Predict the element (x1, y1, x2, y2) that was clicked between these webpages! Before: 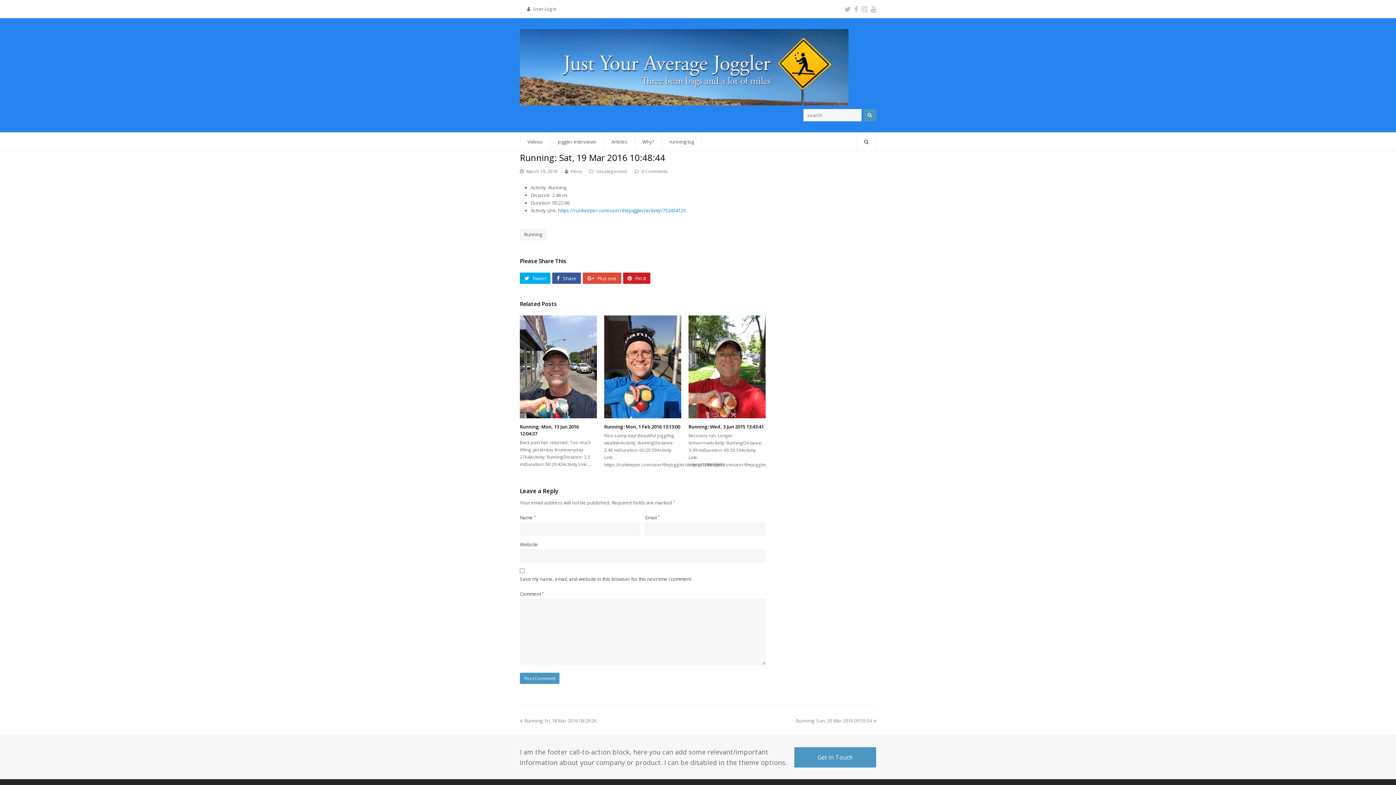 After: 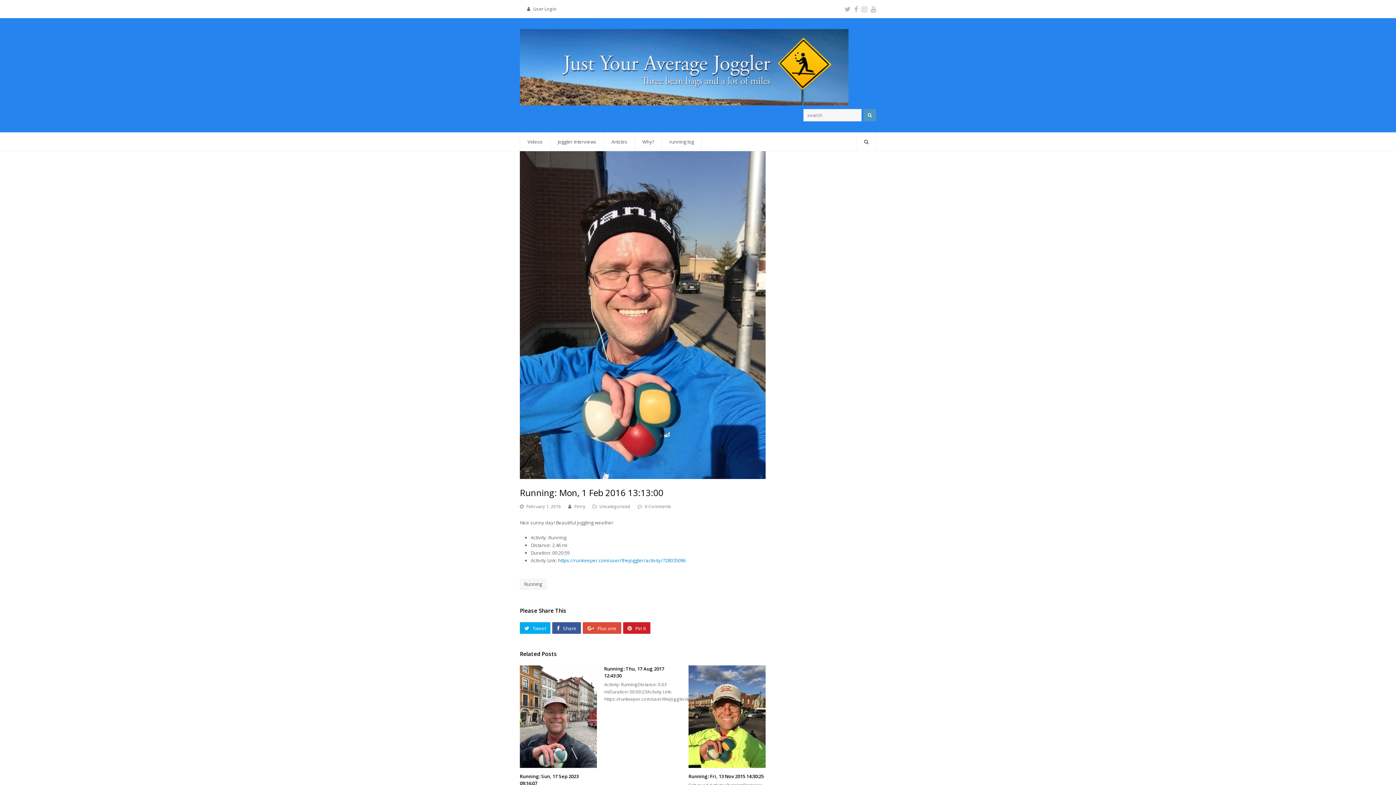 Action: label: Running: Mon, 1 Feb 2016 13:13:00 bbox: (604, 423, 680, 430)